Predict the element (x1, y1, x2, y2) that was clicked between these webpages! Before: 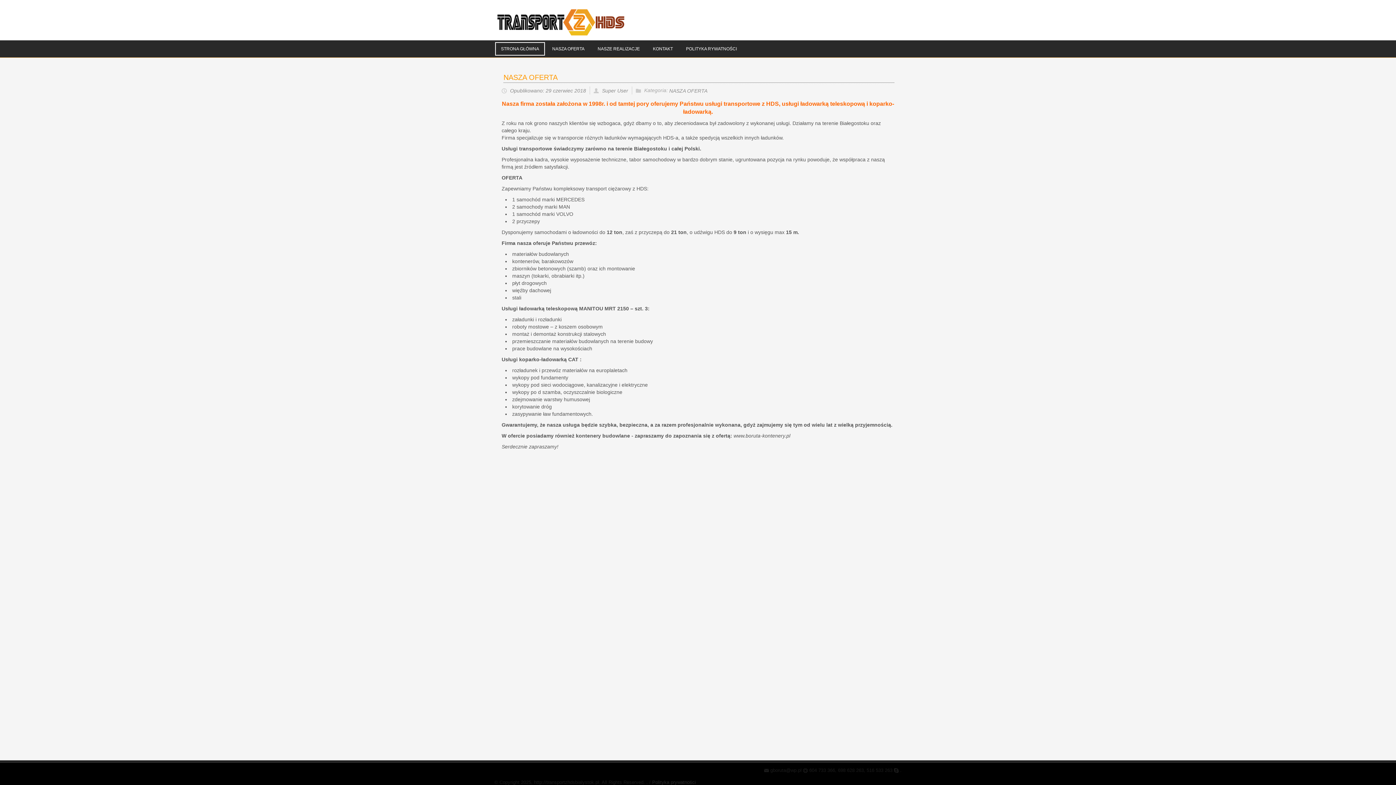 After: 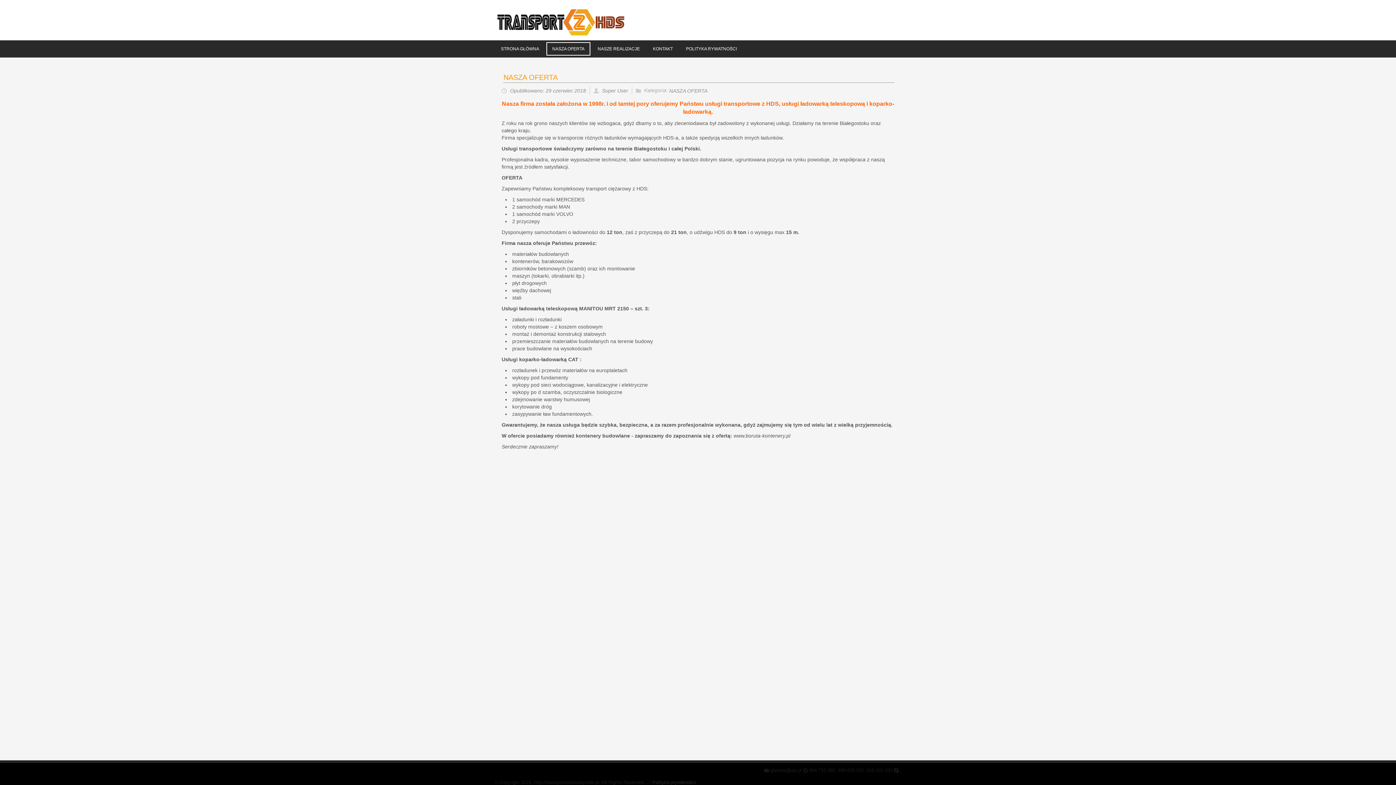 Action: label: NASZA OFERTA bbox: (546, 42, 590, 55)